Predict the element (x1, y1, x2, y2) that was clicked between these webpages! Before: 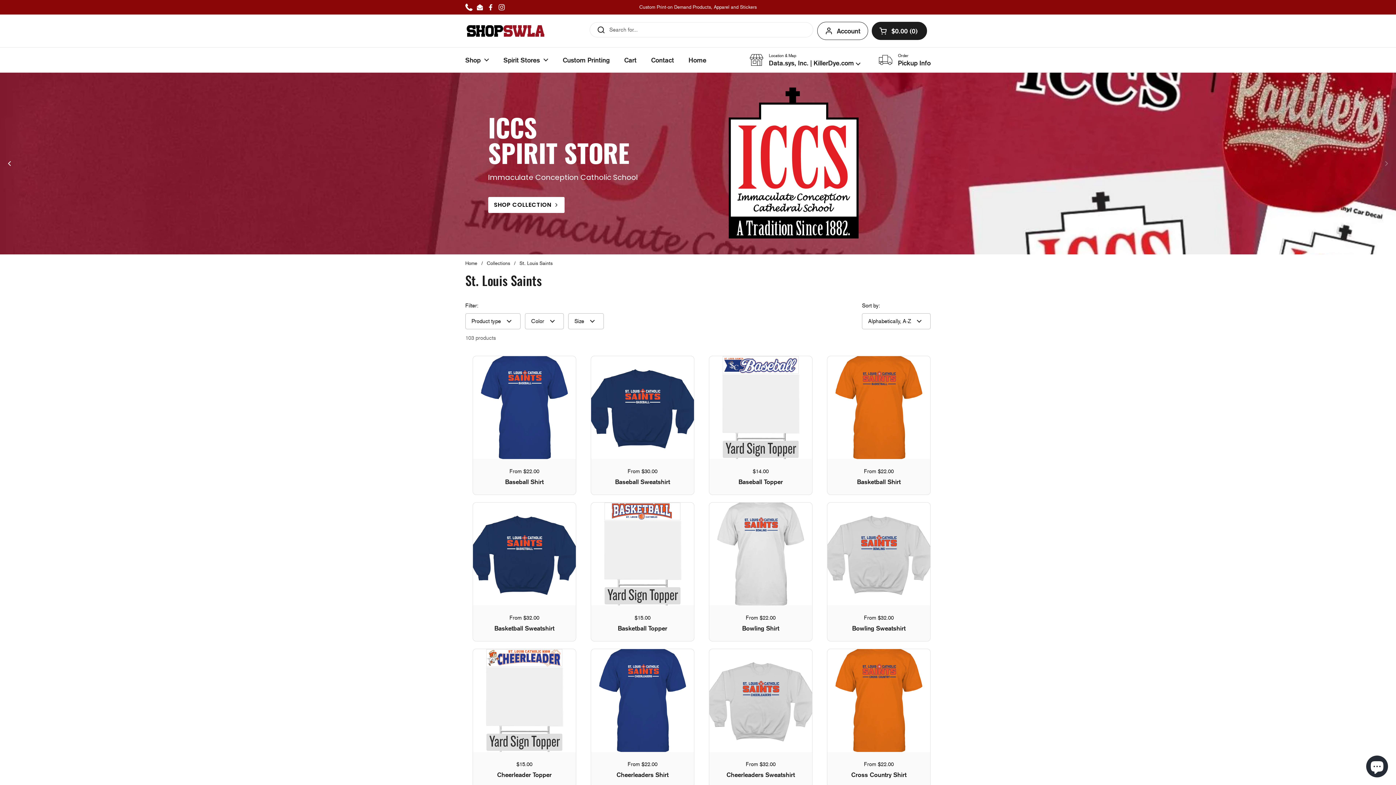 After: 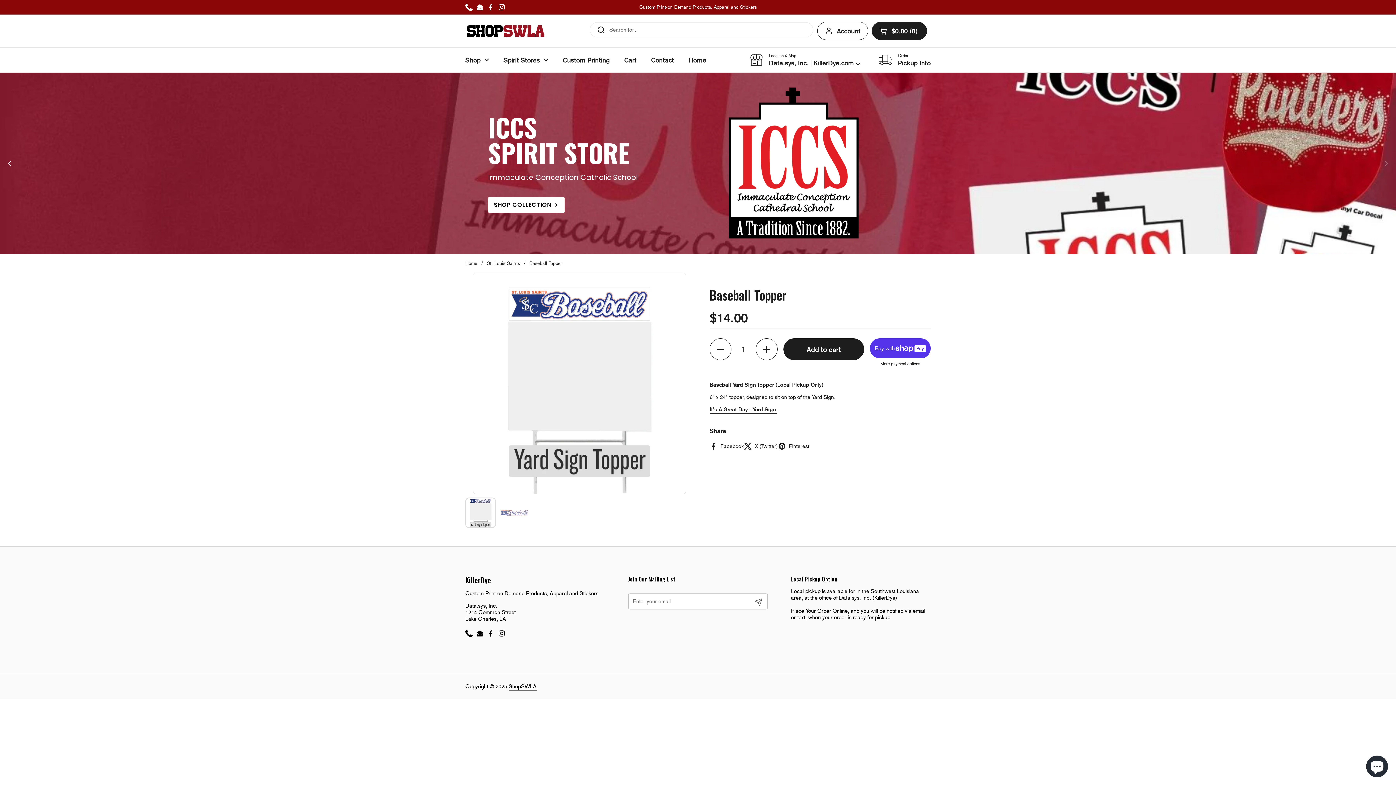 Action: label: Baseball Topper bbox: (738, 478, 783, 482)